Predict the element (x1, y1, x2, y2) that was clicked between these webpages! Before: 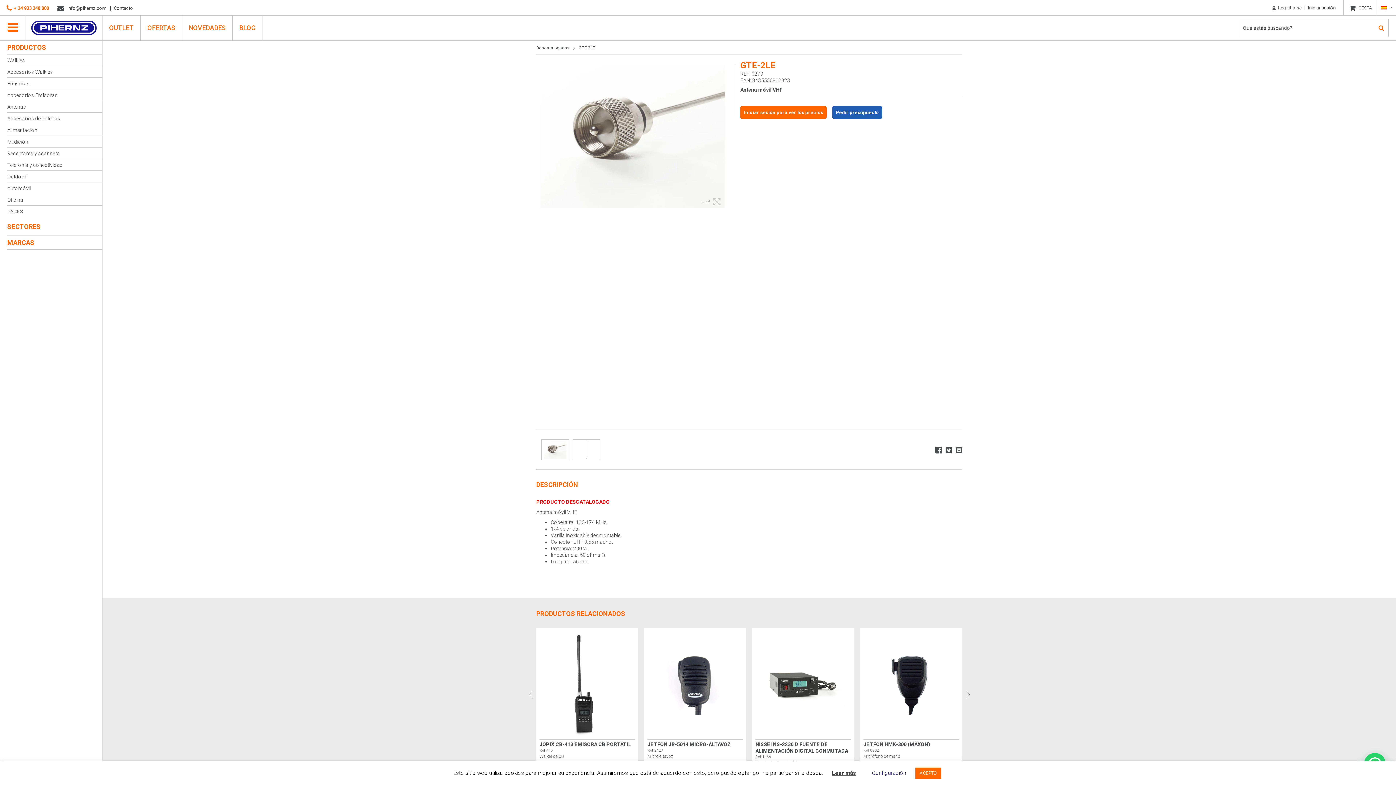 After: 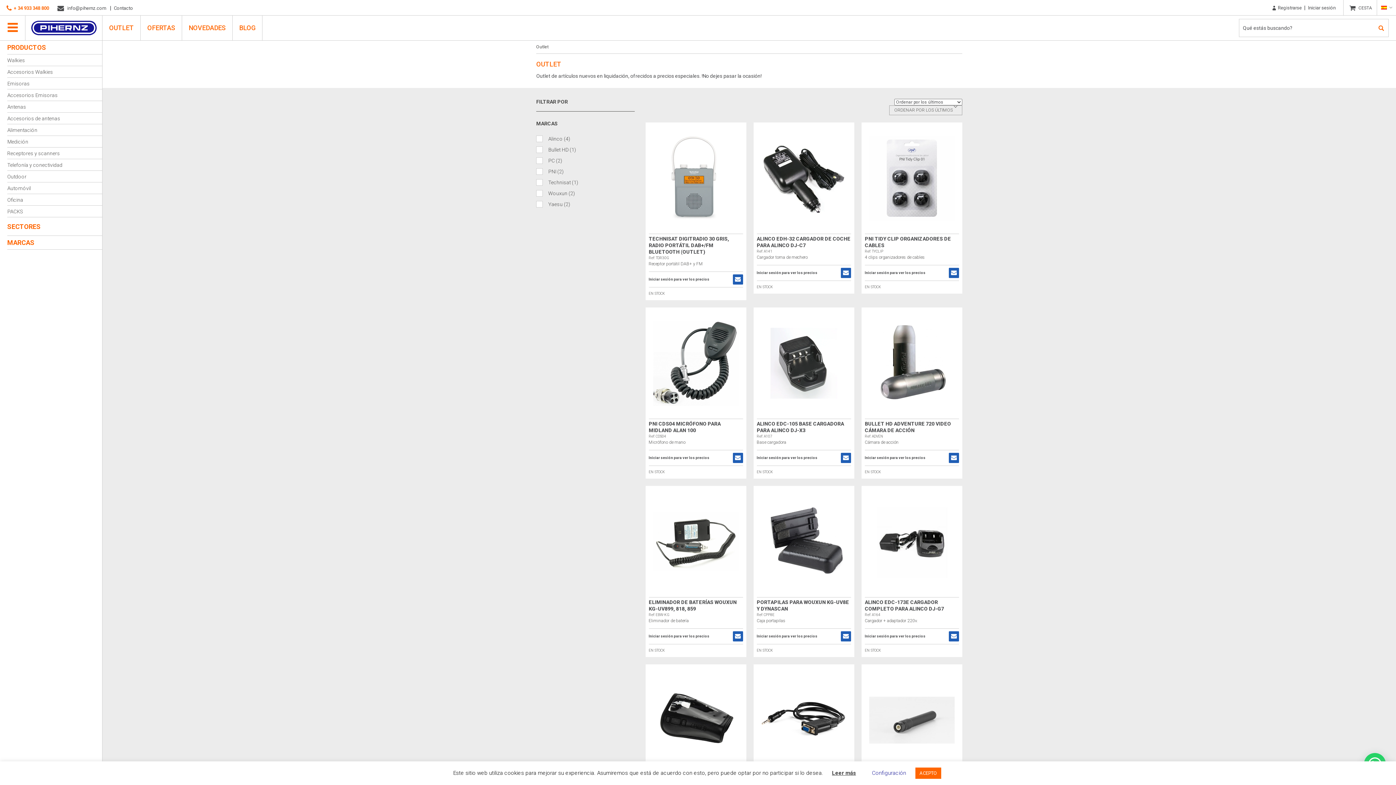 Action: label: OUTLET bbox: (102, 15, 140, 40)